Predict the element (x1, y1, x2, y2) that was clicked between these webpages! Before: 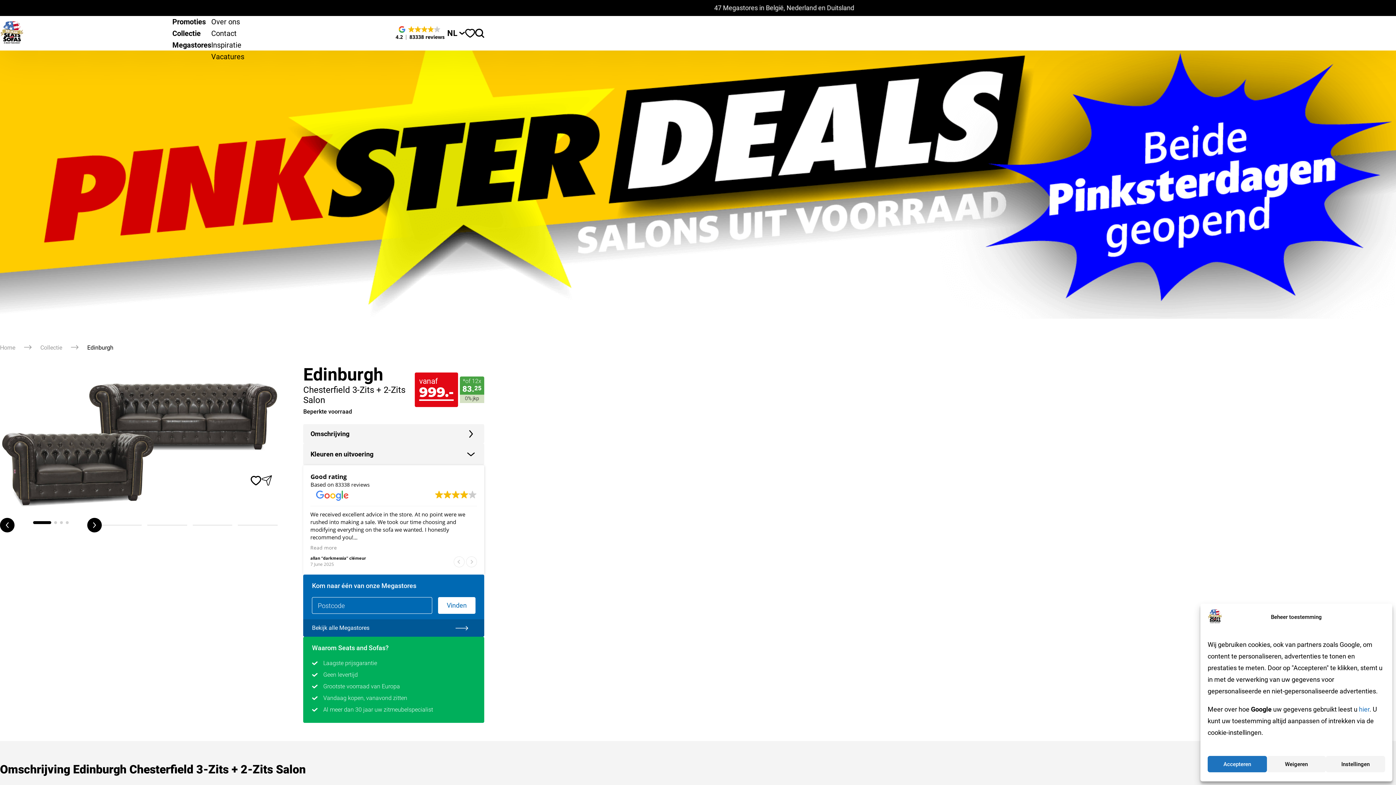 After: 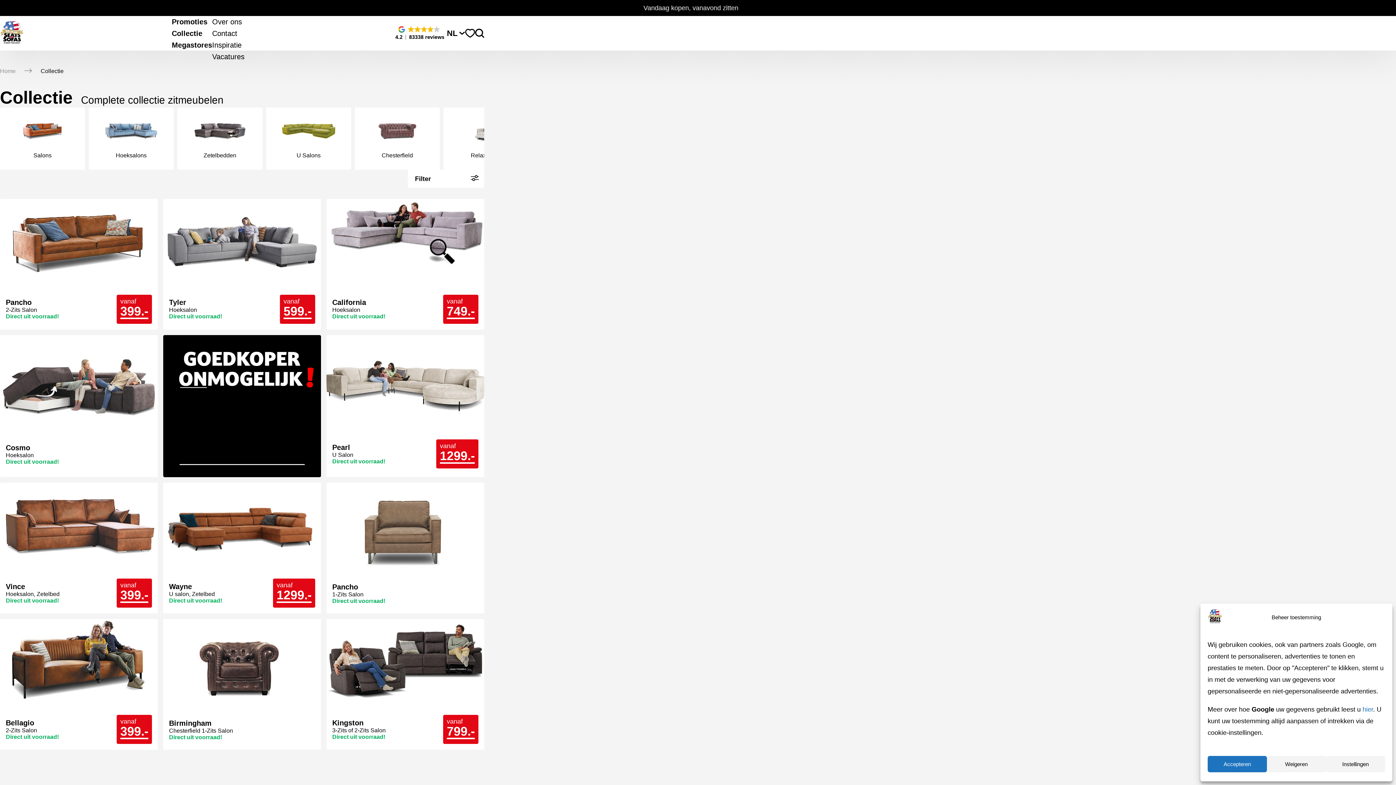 Action: bbox: (40, 344, 62, 351) label: Collectie